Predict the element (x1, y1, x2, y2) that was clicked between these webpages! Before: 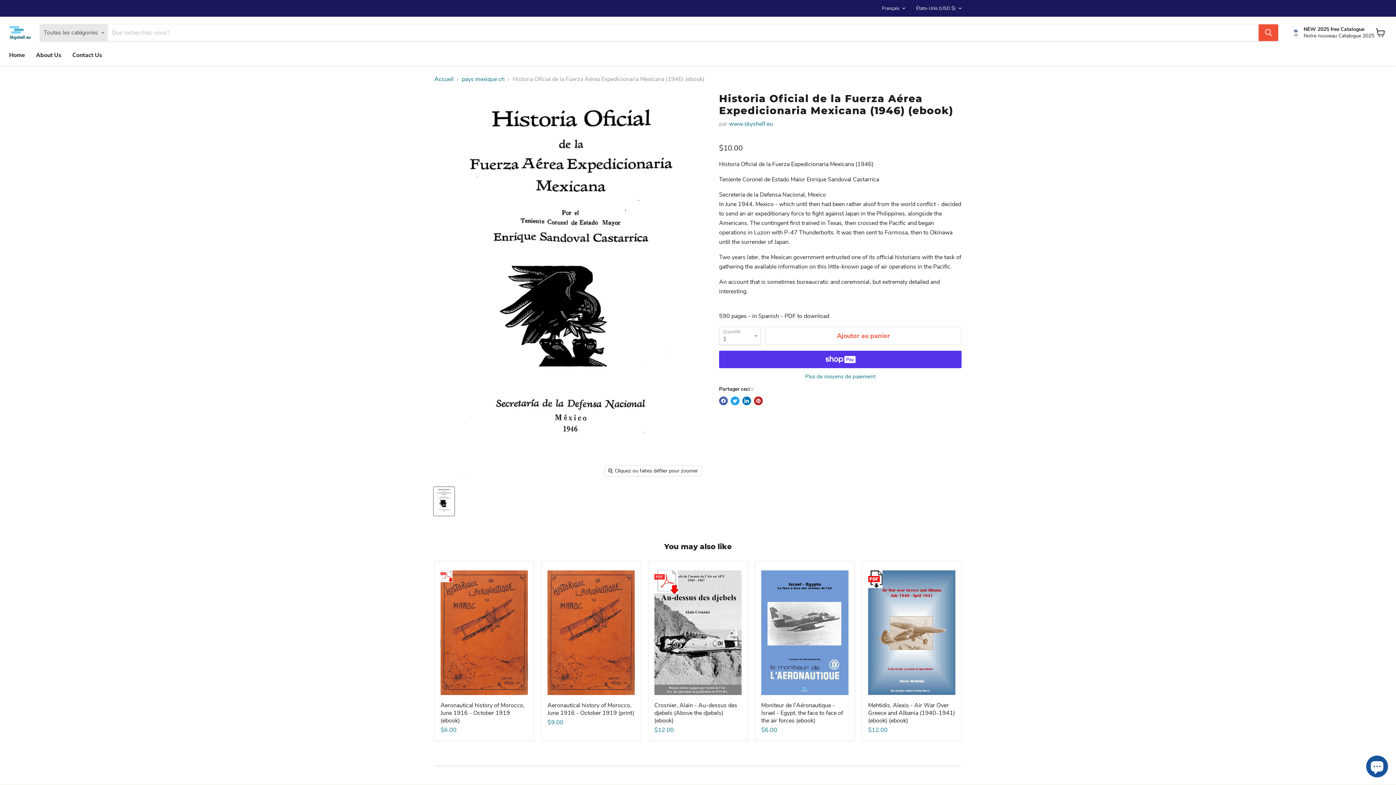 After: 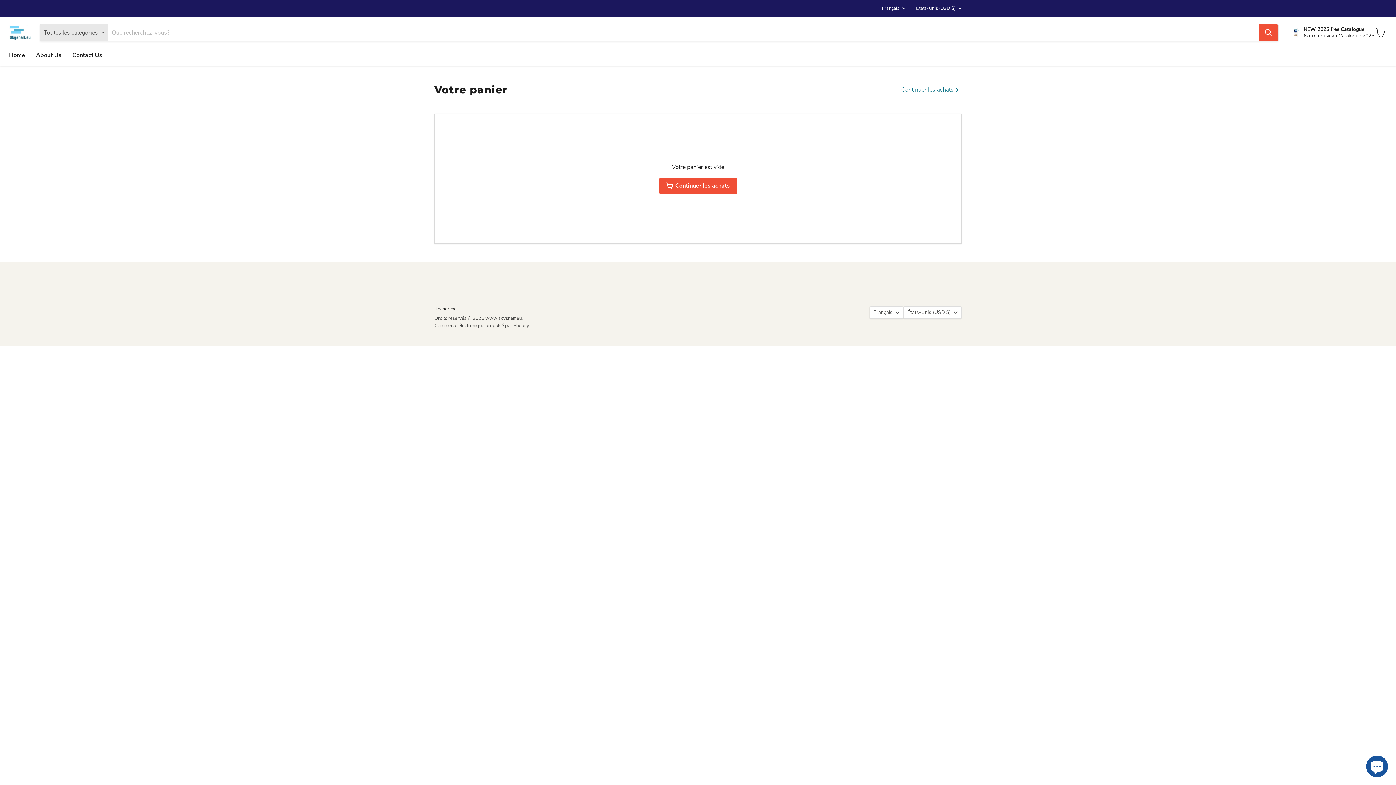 Action: bbox: (1372, 24, 1389, 40) label: Voir le panier